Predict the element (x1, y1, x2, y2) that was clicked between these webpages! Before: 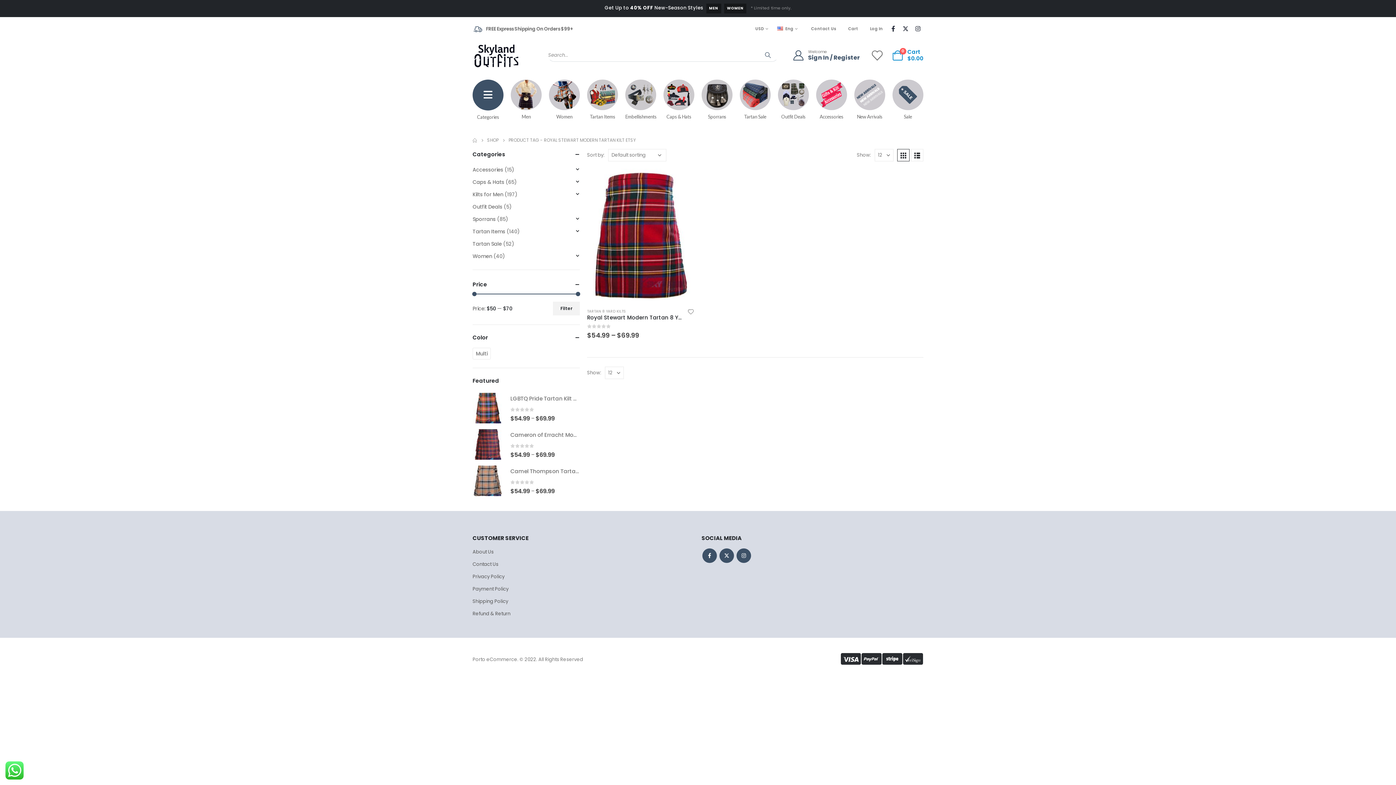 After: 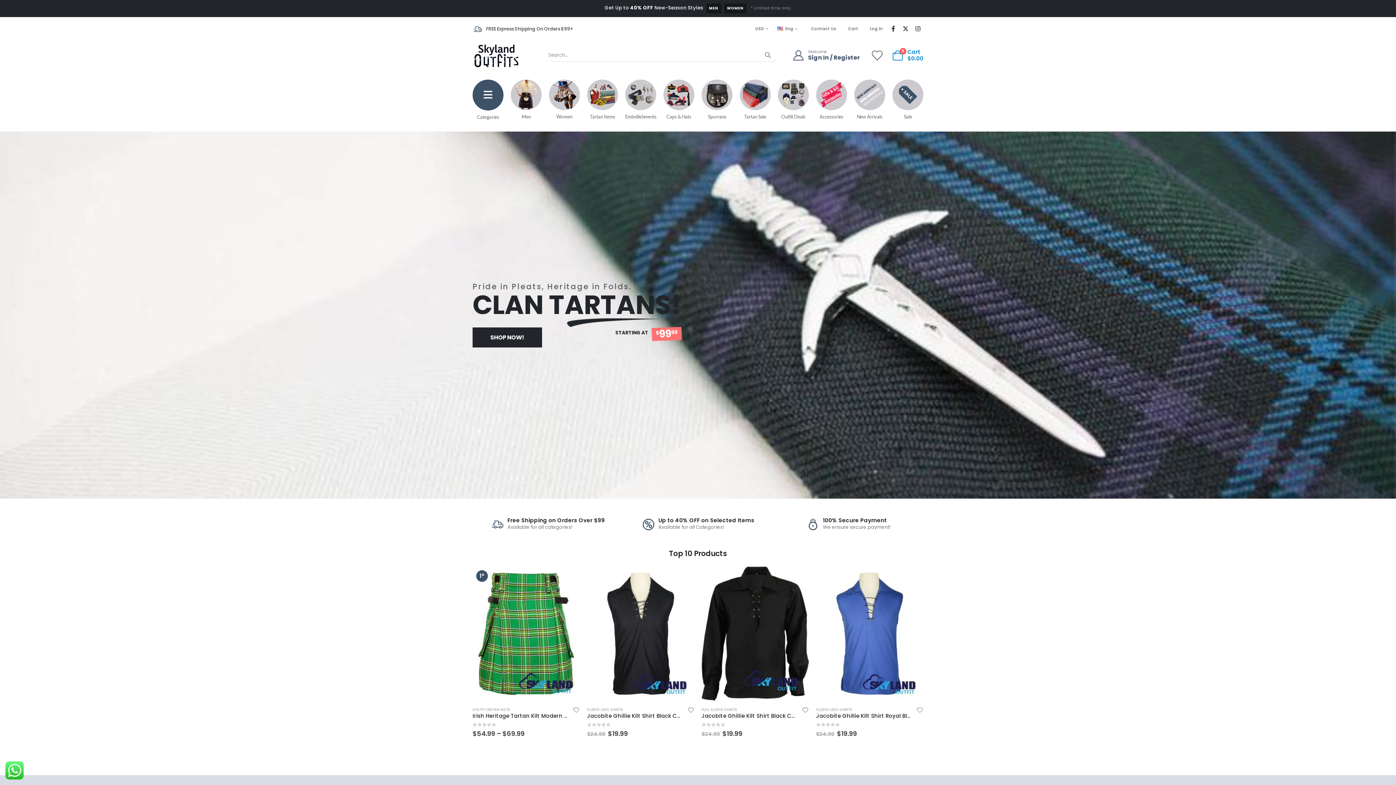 Action: bbox: (472, 43, 520, 67)